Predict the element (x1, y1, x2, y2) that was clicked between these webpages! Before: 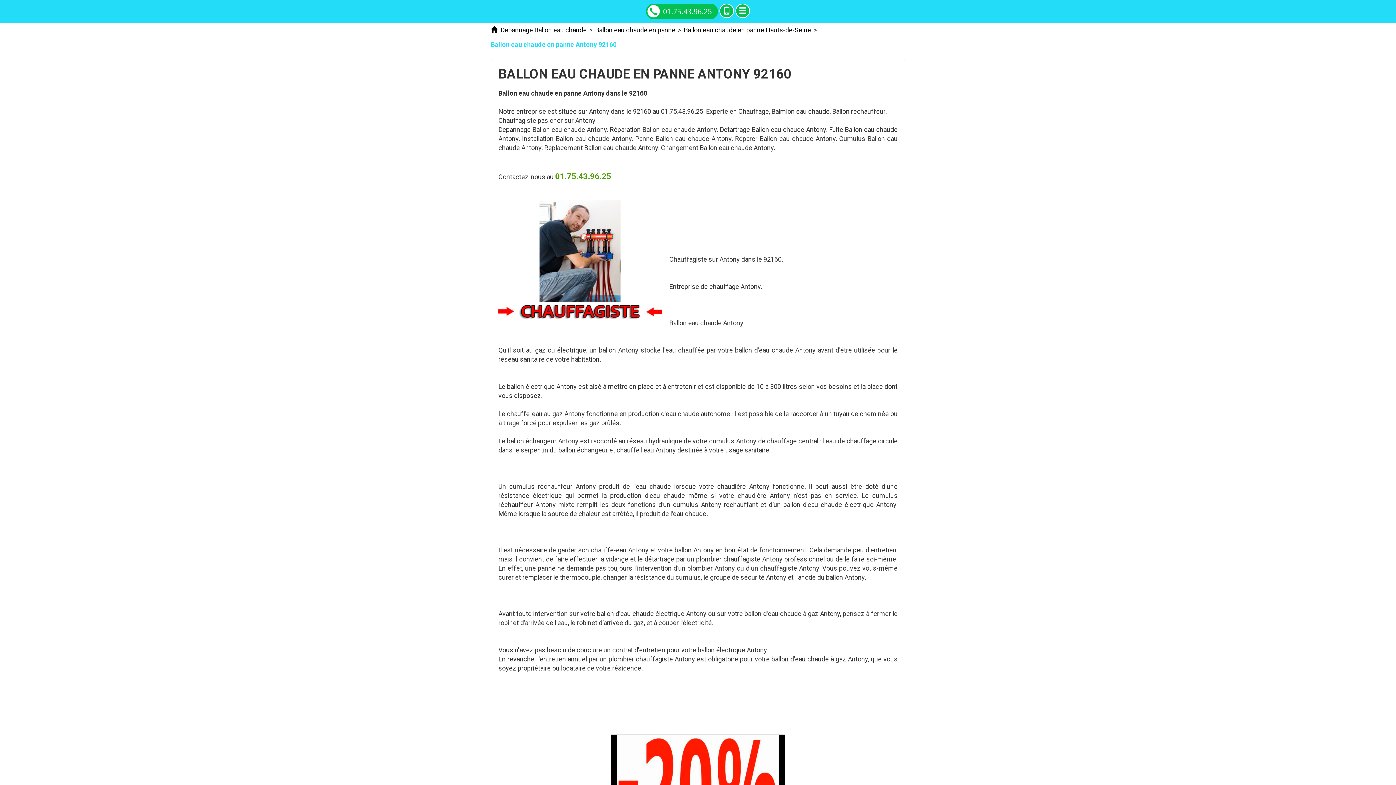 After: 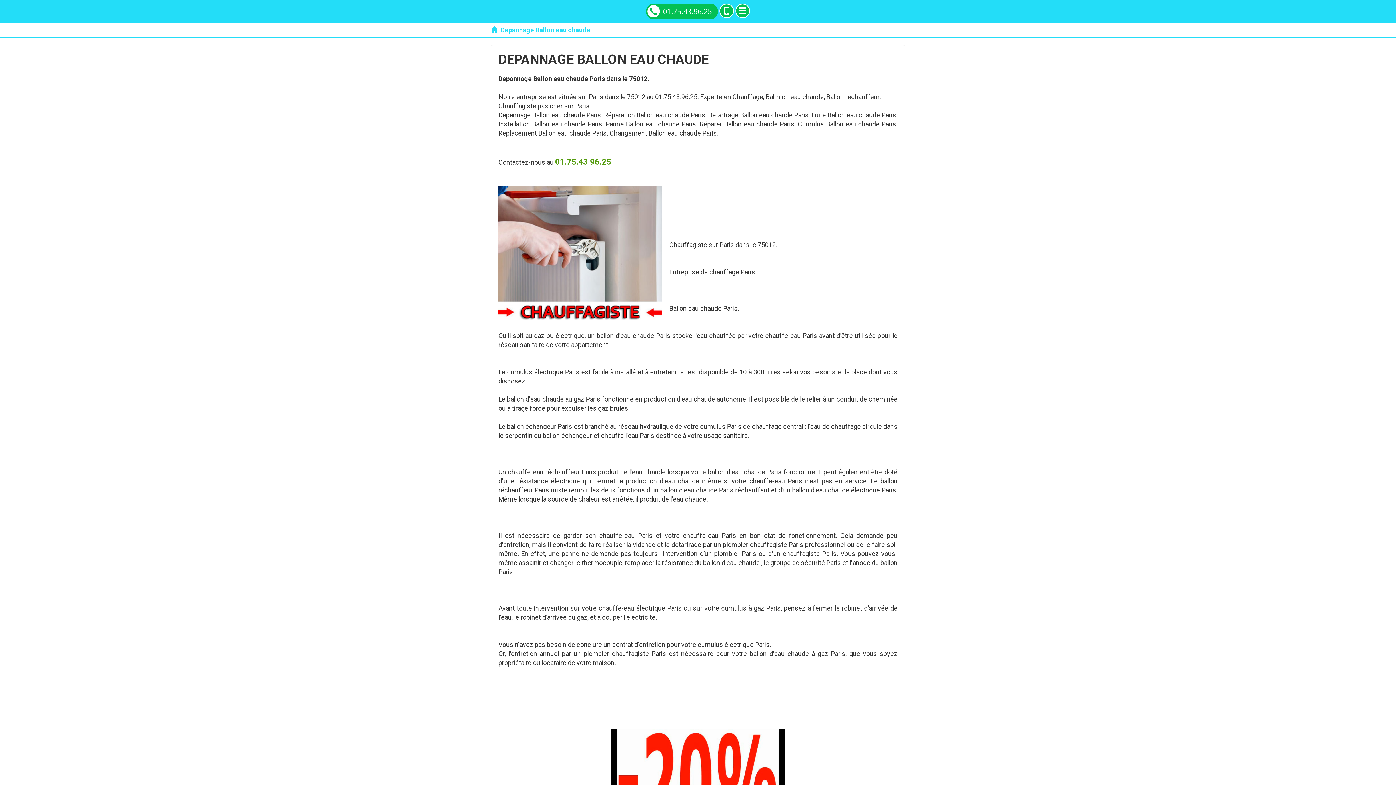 Action: bbox: (490, 26, 586, 33) label:  Depannage Ballon eau chaude